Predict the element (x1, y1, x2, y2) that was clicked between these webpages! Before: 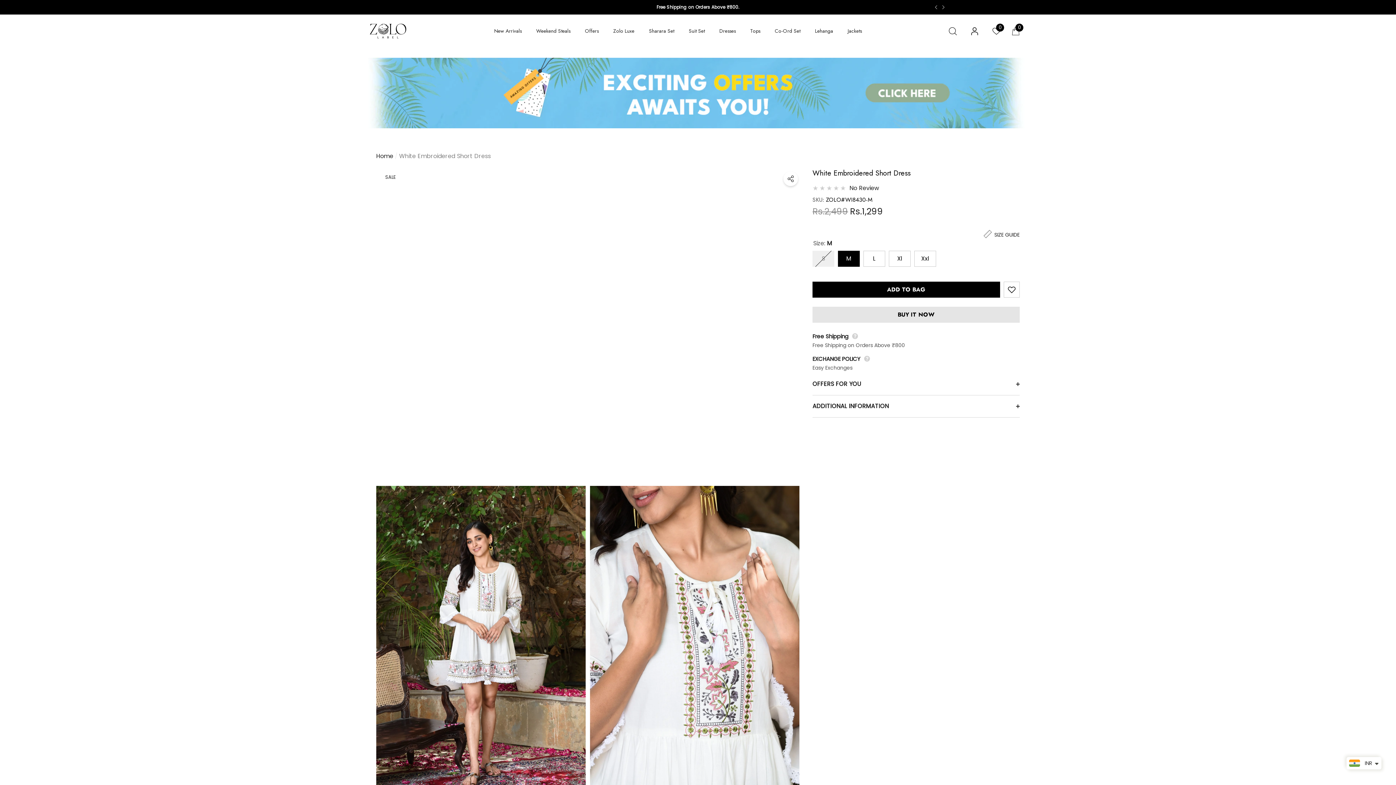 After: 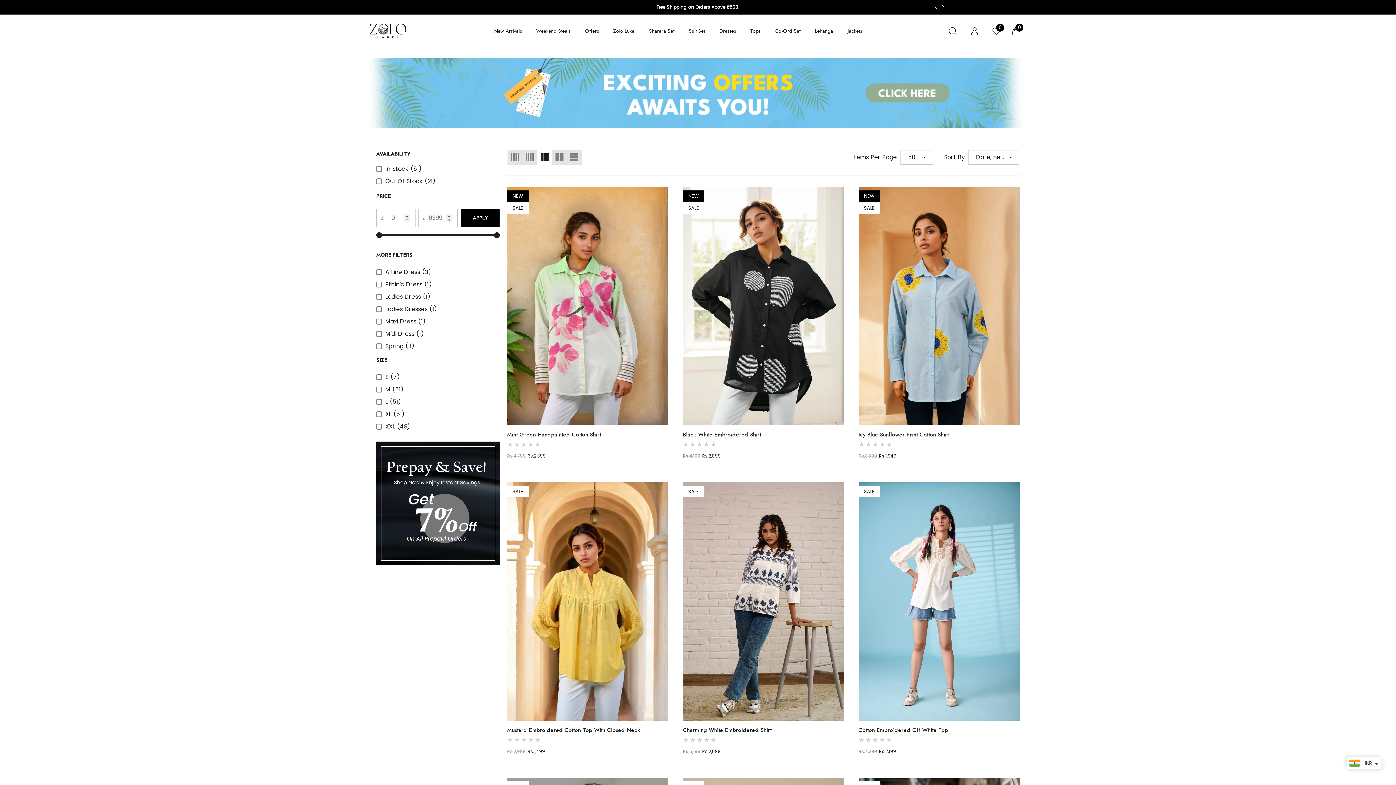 Action: label: Tops bbox: (743, 22, 767, 40)